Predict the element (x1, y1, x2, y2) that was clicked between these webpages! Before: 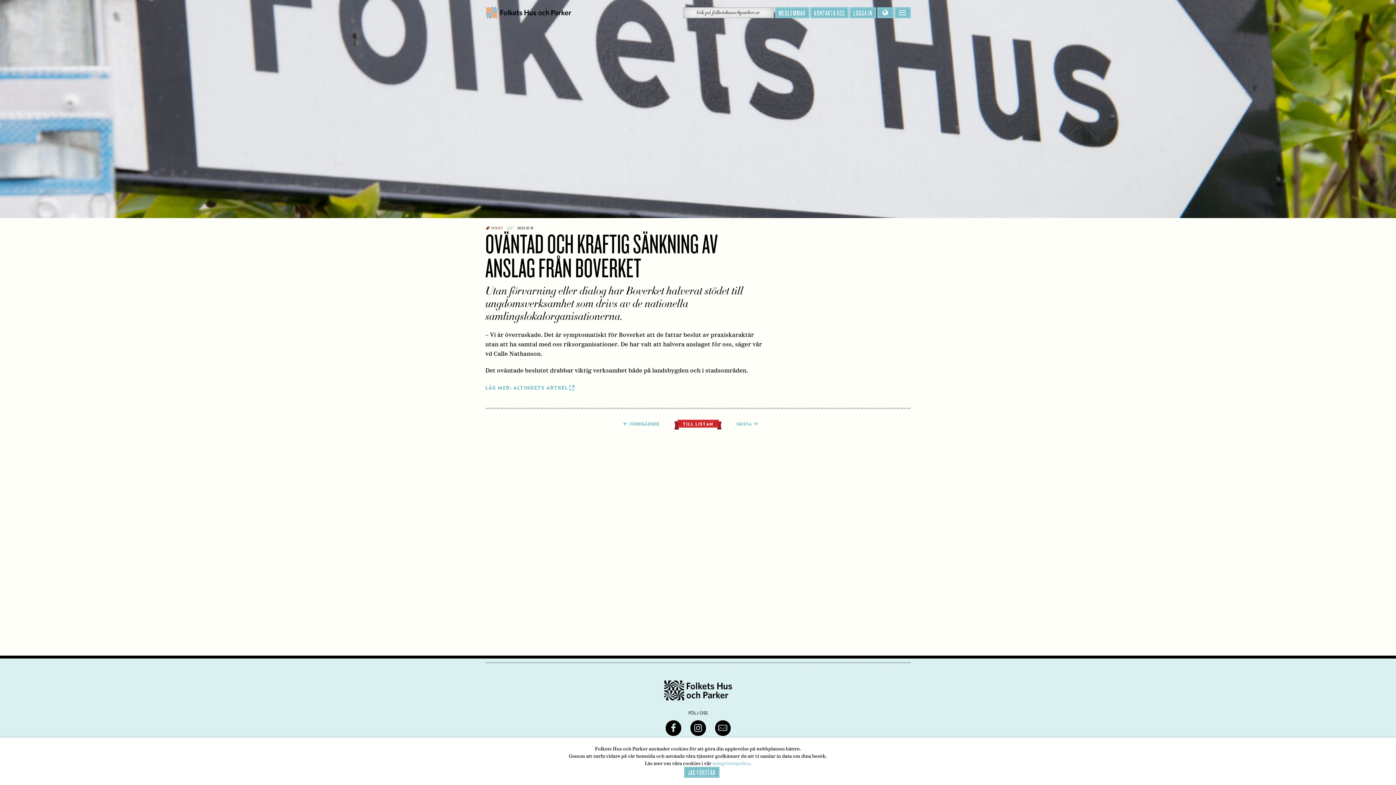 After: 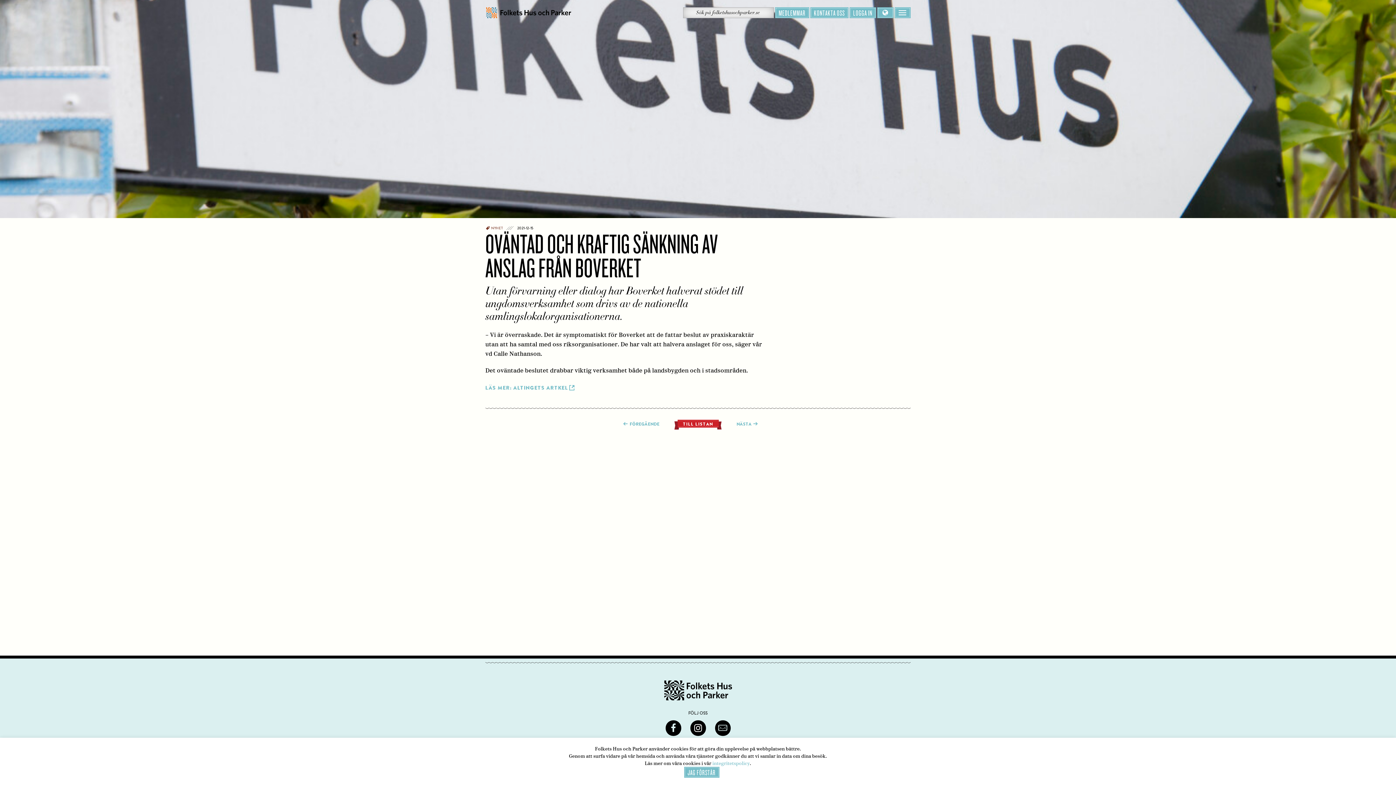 Action: bbox: (690, 720, 706, 736)